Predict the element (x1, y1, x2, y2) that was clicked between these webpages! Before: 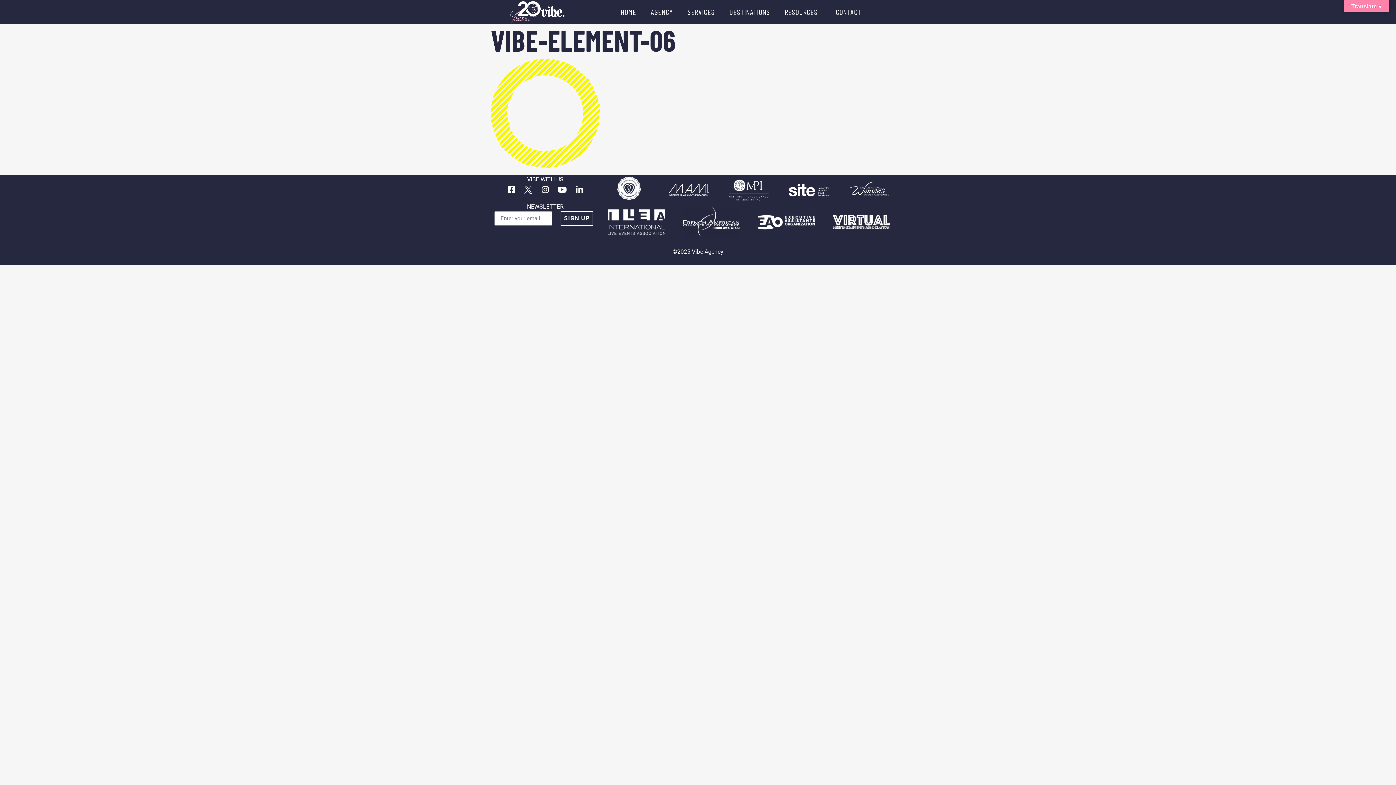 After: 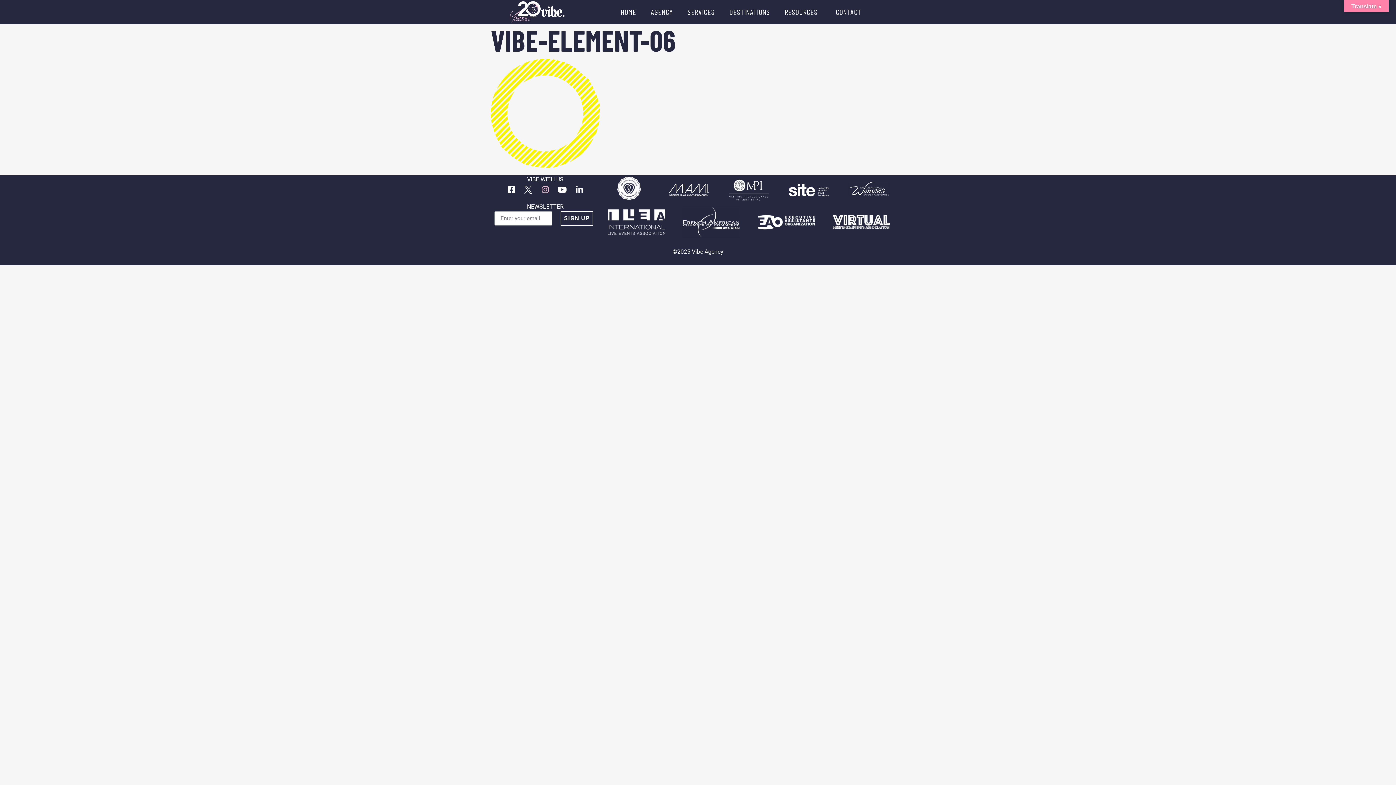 Action: label: Instagram bbox: (539, 184, 551, 195)